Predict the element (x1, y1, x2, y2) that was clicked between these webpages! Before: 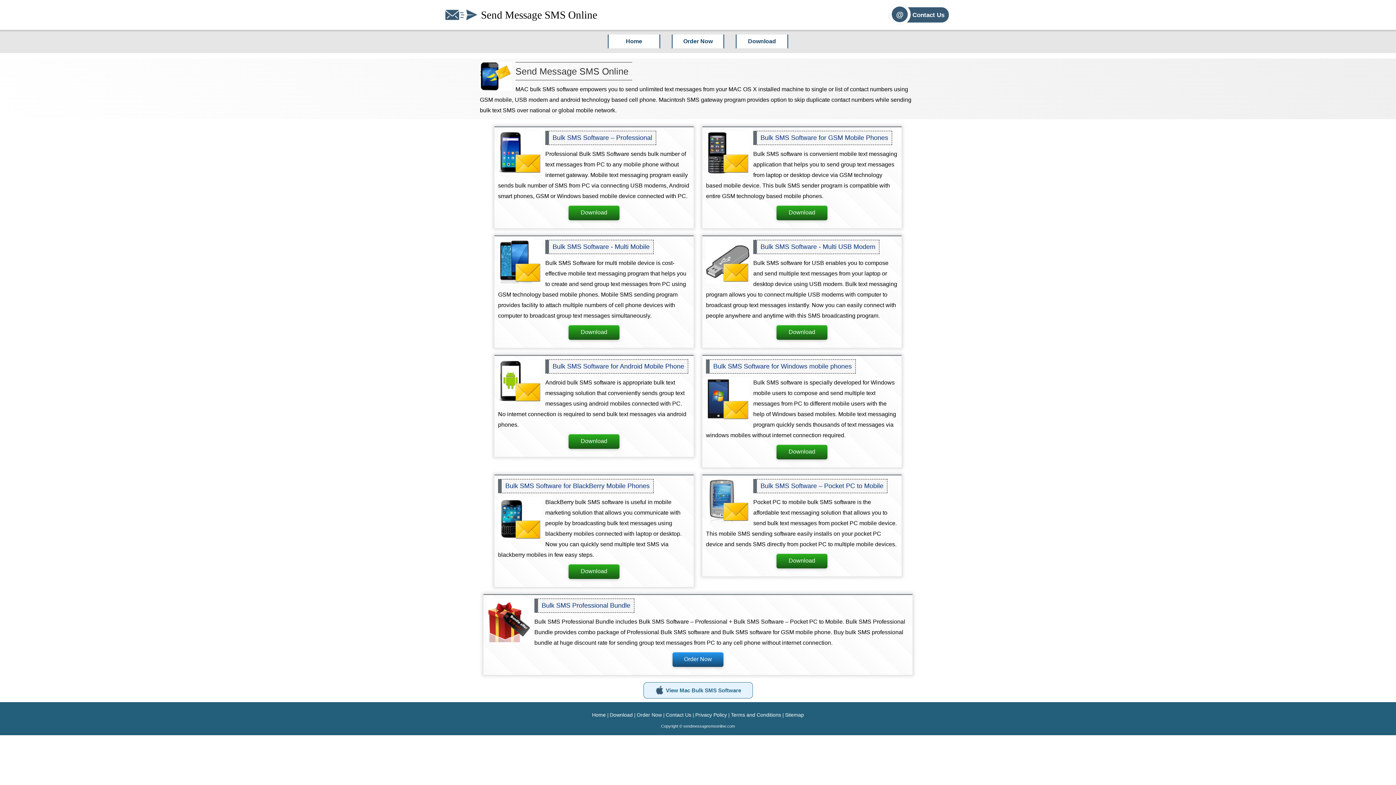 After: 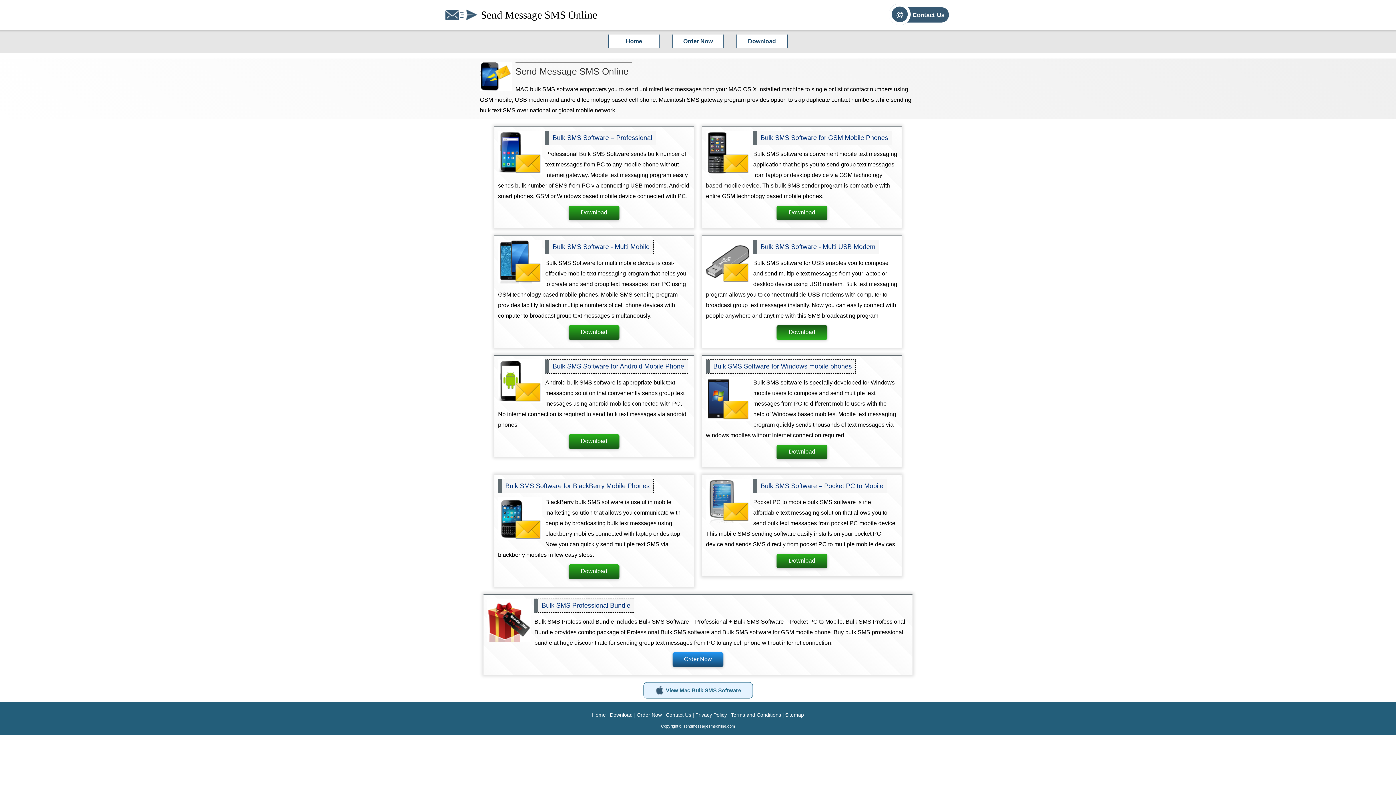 Action: bbox: (776, 325, 827, 340) label: Download